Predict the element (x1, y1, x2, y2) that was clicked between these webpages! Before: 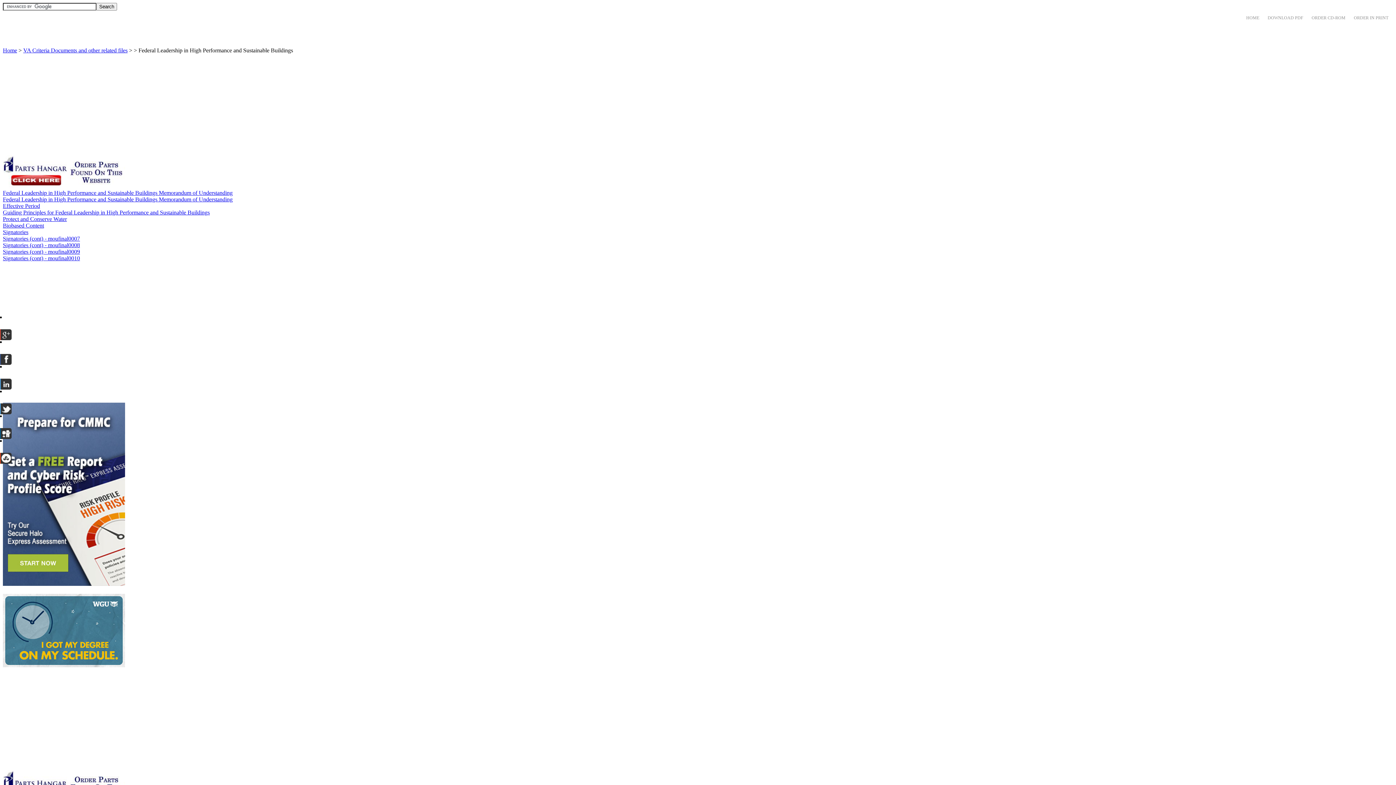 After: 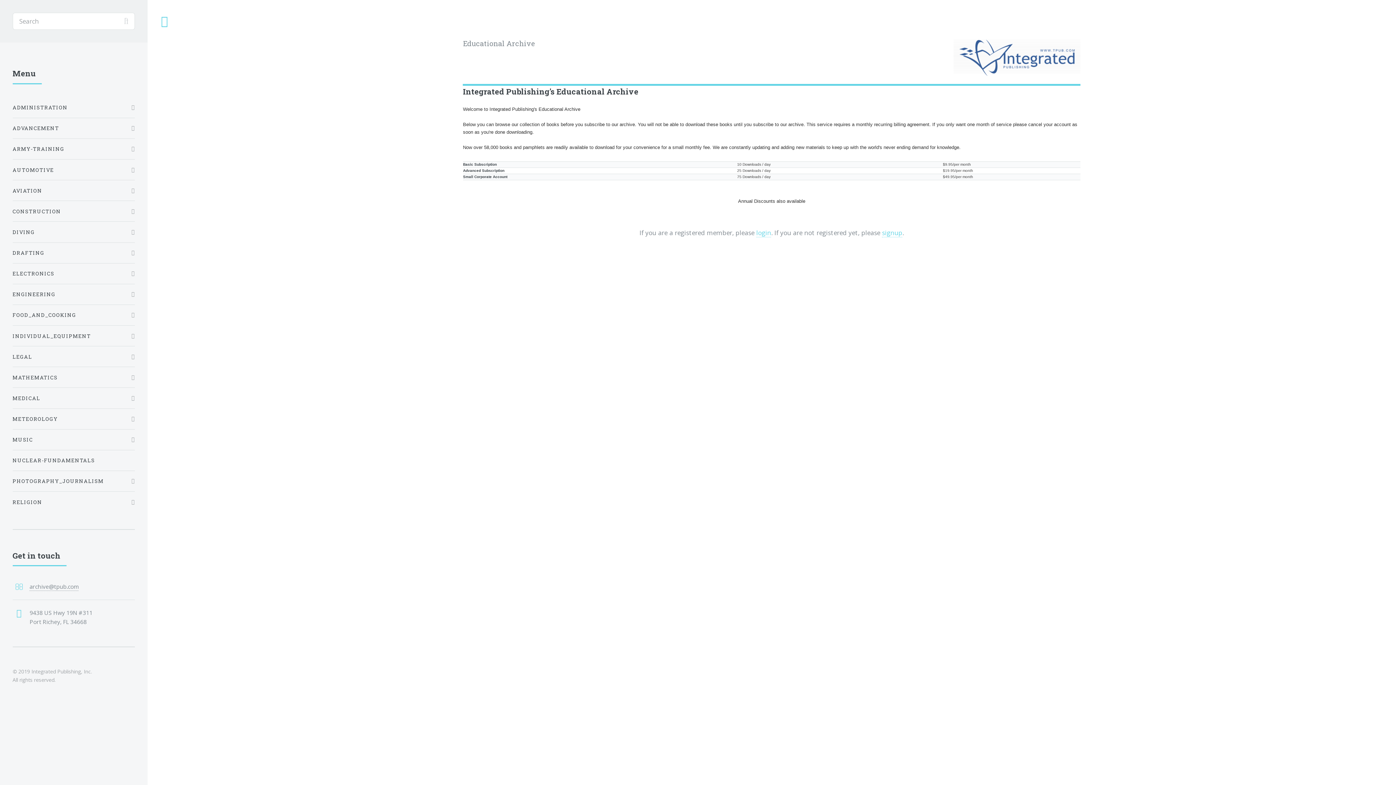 Action: bbox: (1308, 10, 1349, 24) label: ORDER CD-ROM